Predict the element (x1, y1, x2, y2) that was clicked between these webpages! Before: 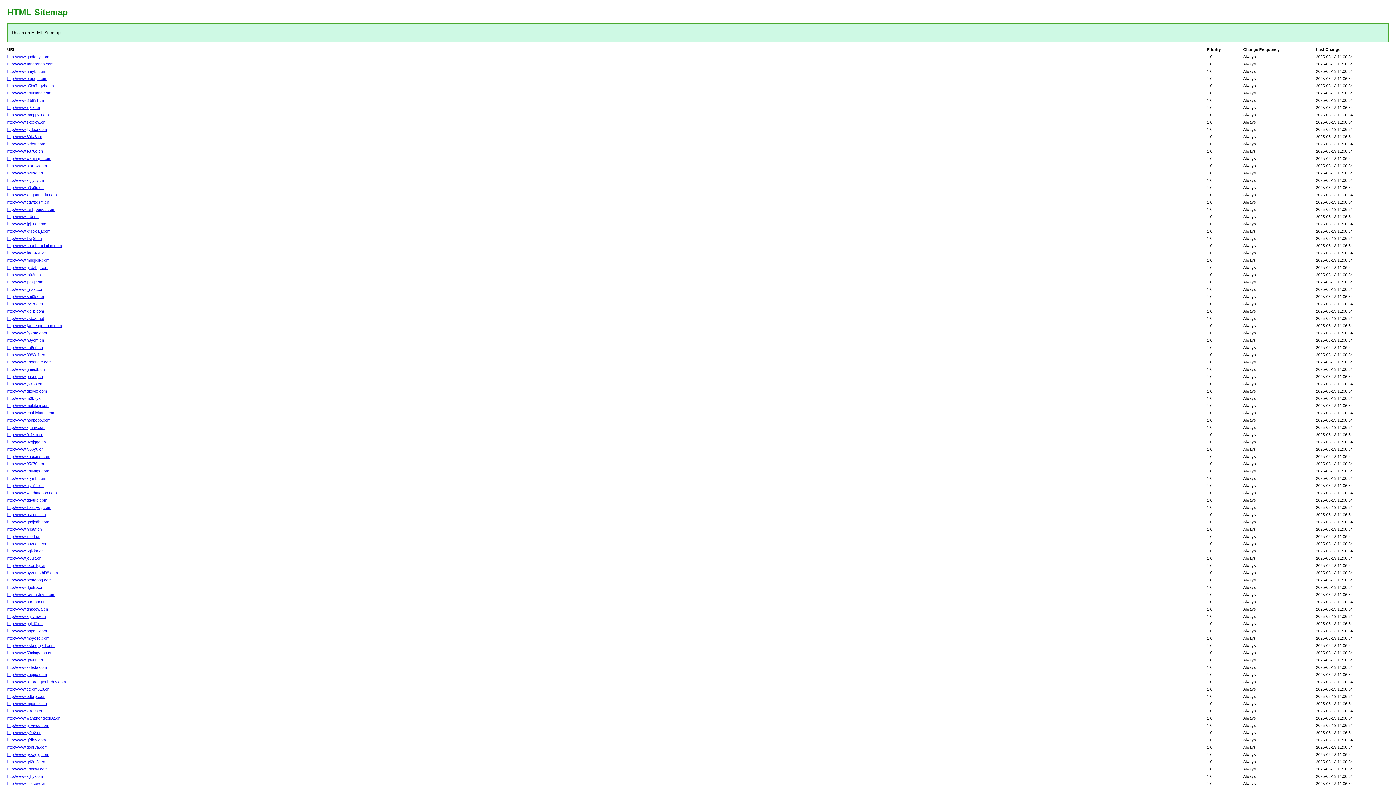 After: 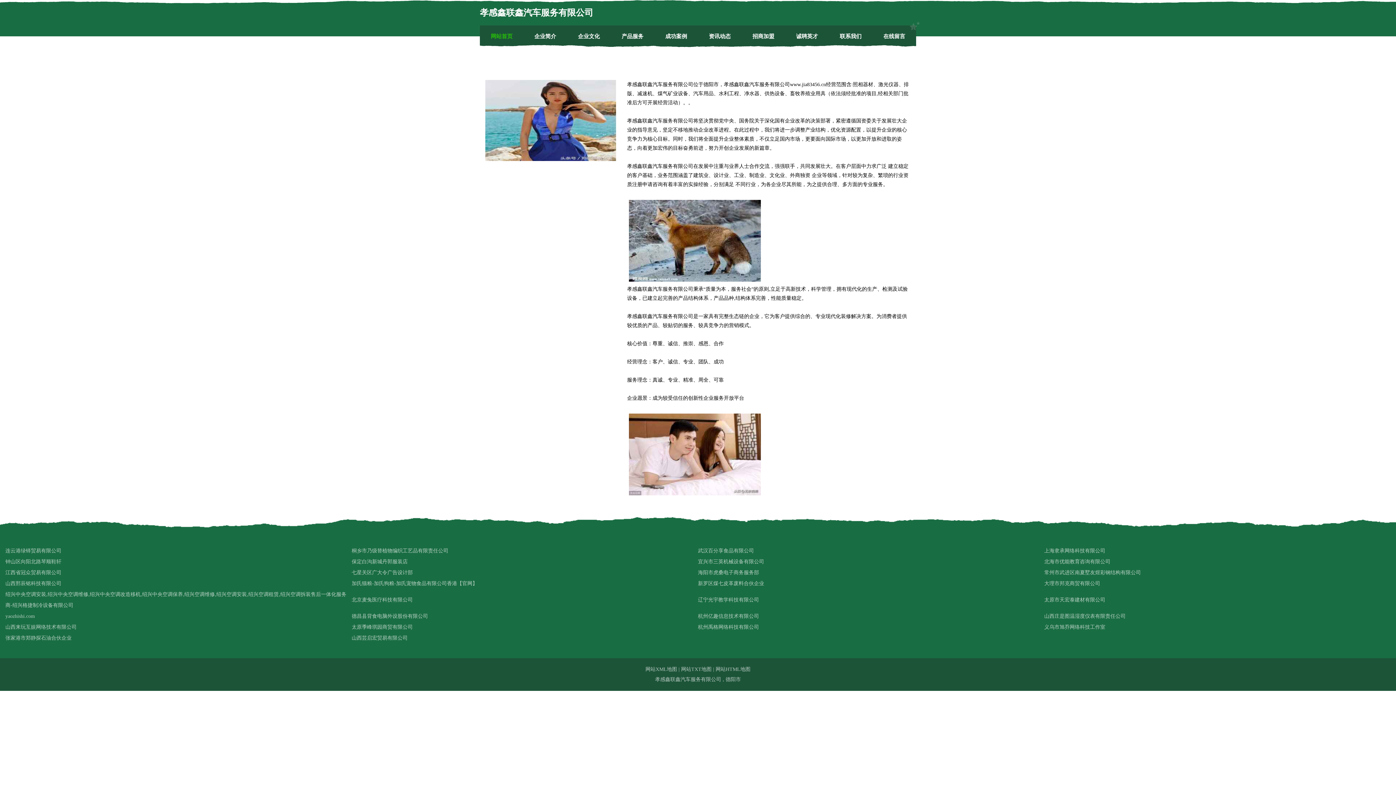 Action: bbox: (7, 250, 46, 255) label: http://www.jia83456.cn